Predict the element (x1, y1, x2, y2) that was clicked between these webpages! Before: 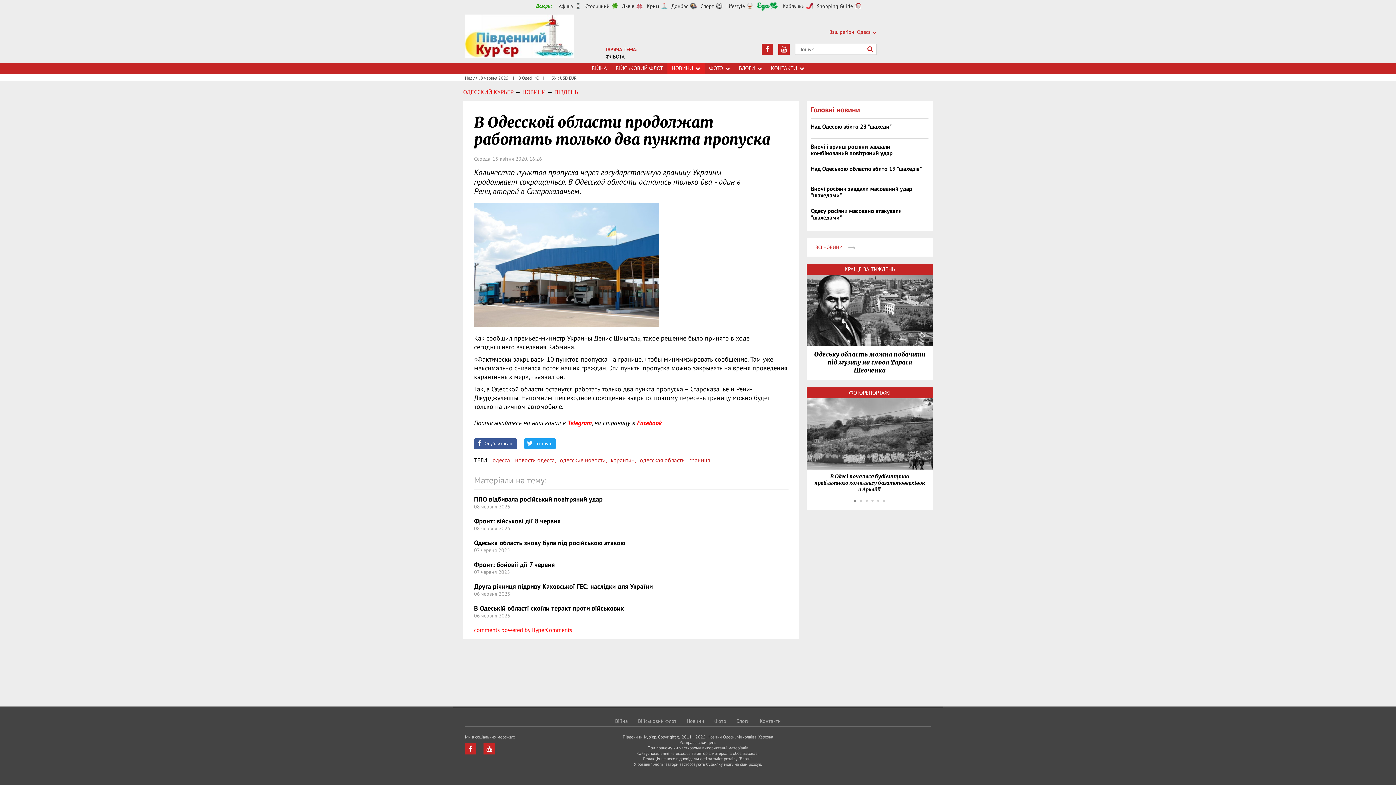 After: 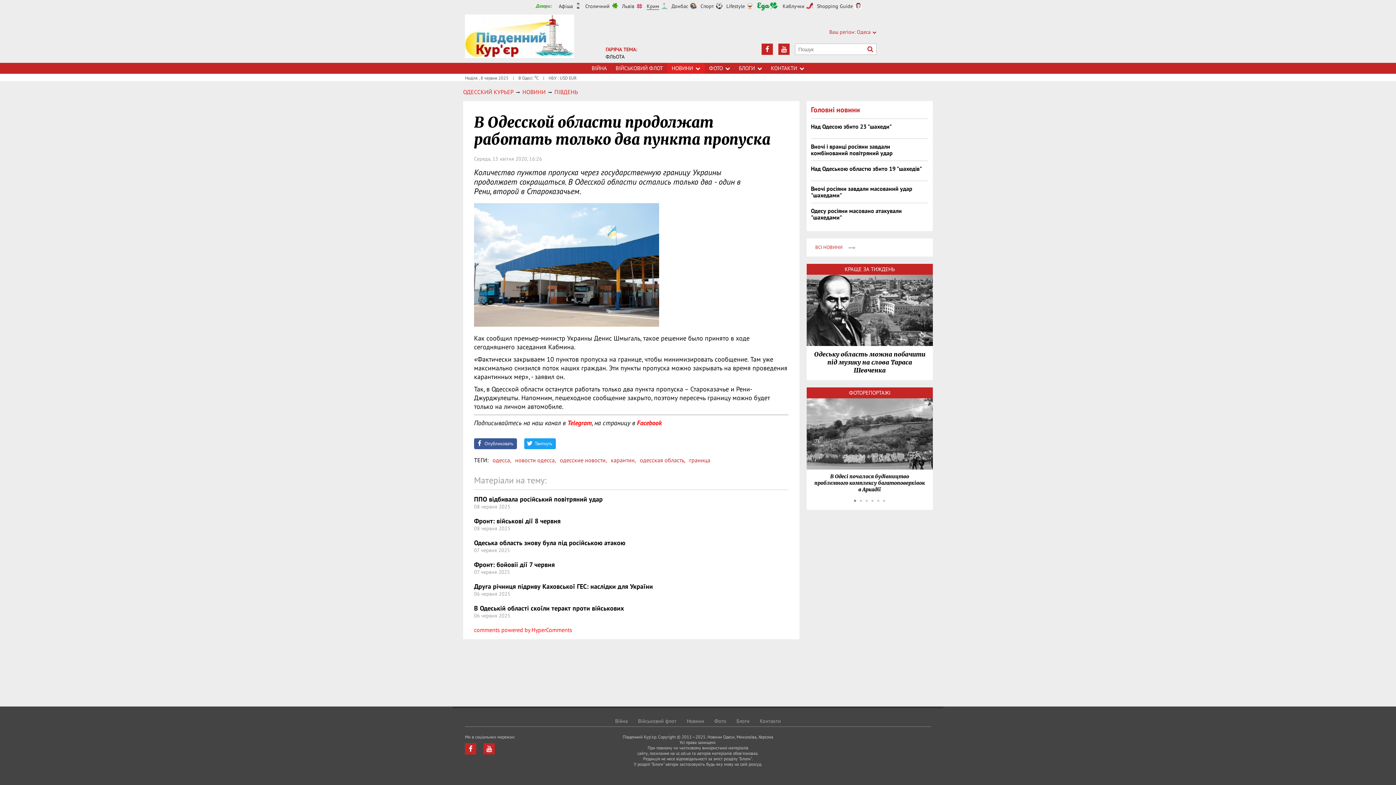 Action: label: Крим bbox: (646, 2, 659, 9)